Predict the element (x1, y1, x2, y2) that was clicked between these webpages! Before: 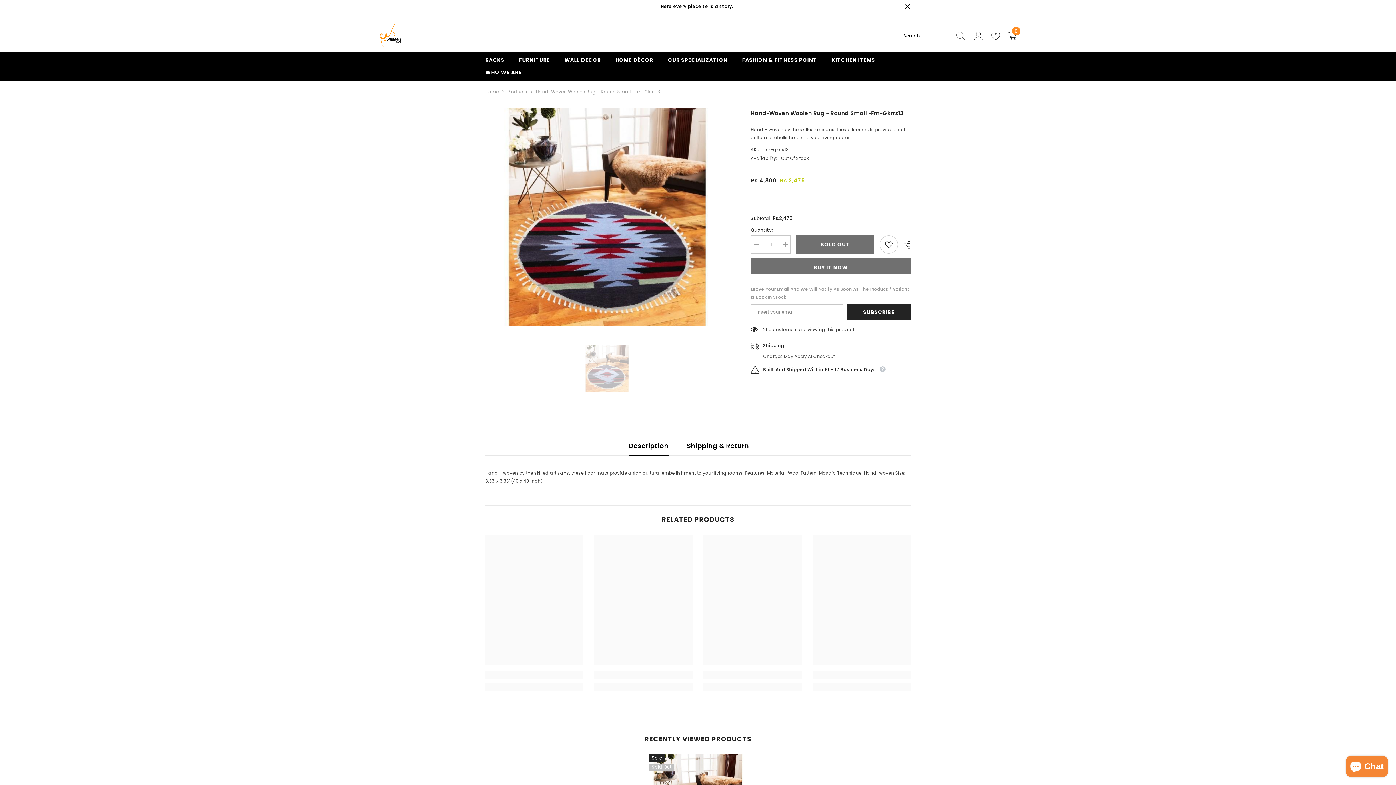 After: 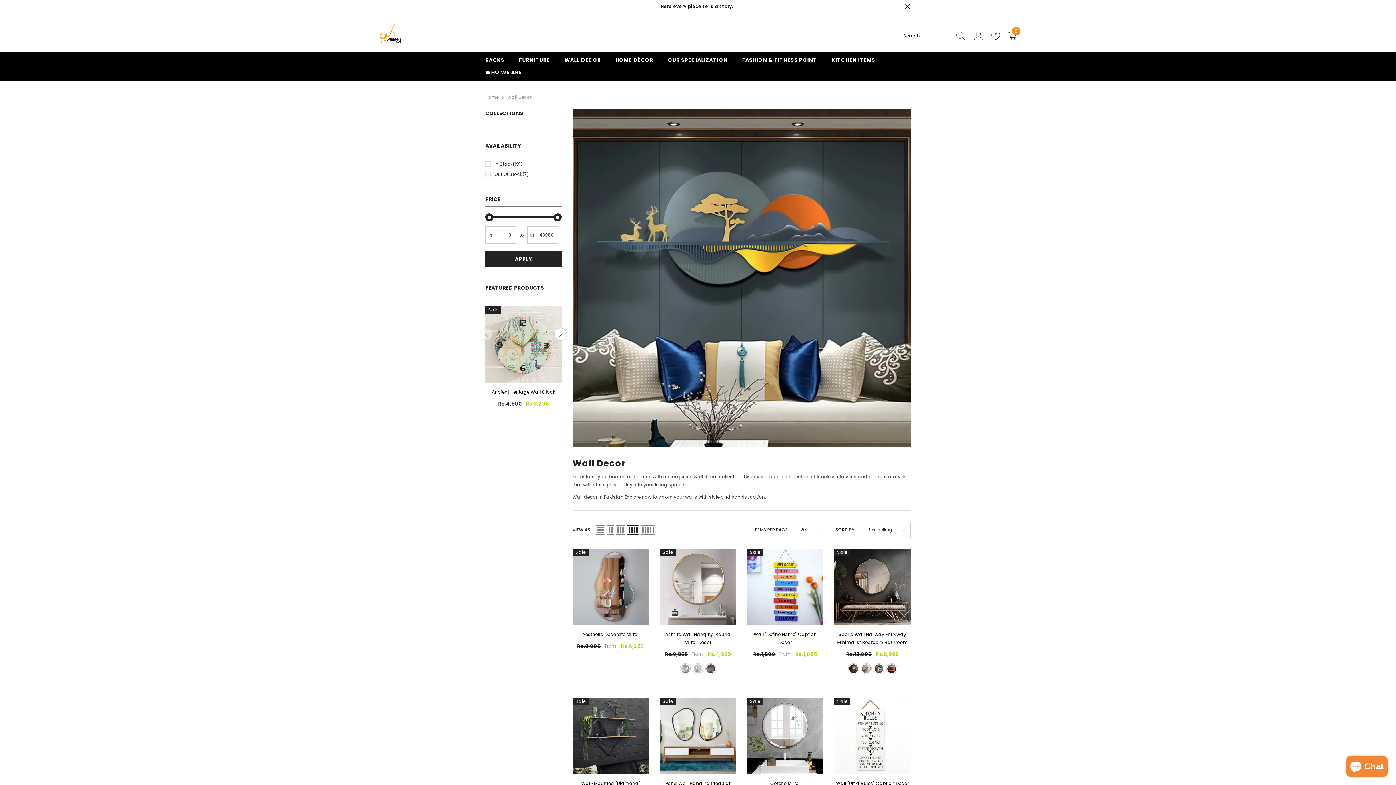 Action: bbox: (557, 56, 608, 68) label: WALL DECOR